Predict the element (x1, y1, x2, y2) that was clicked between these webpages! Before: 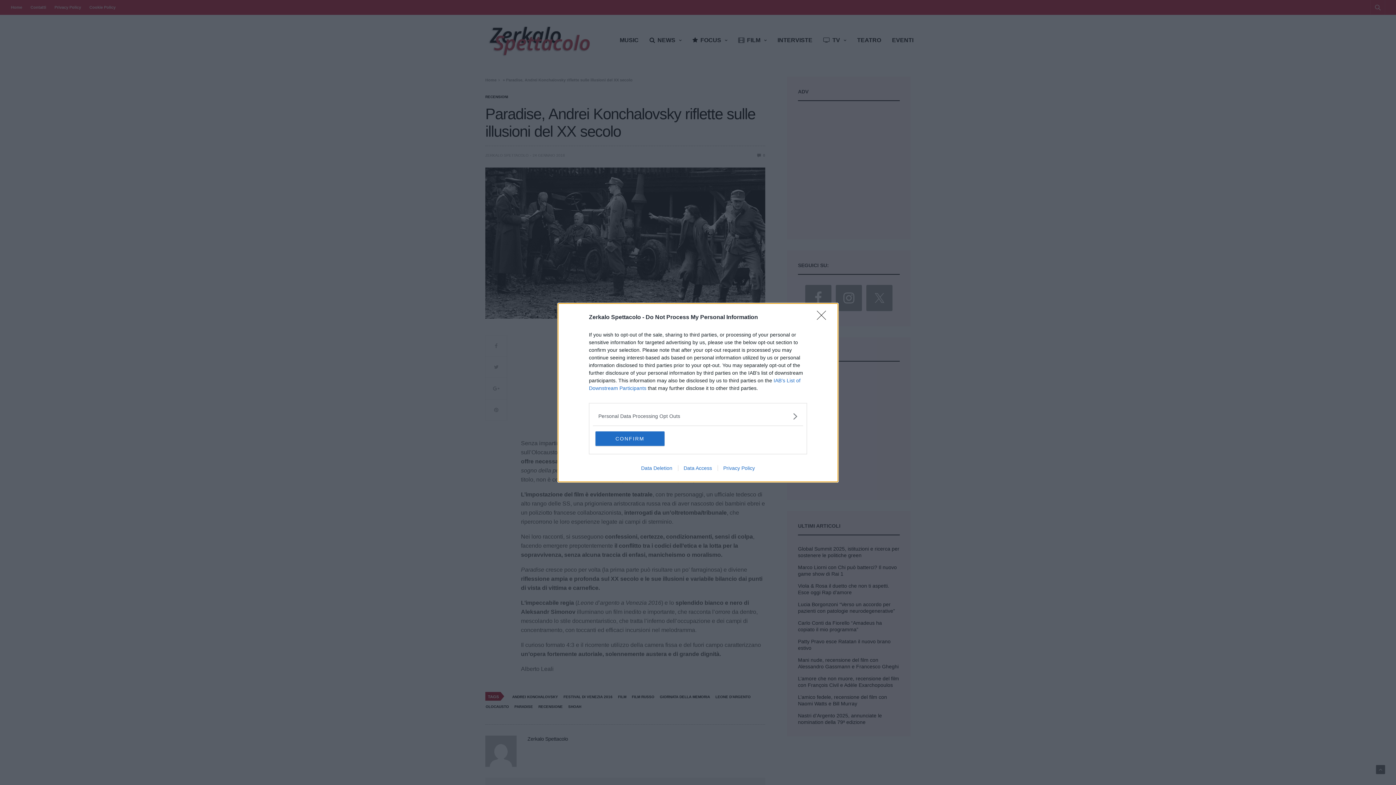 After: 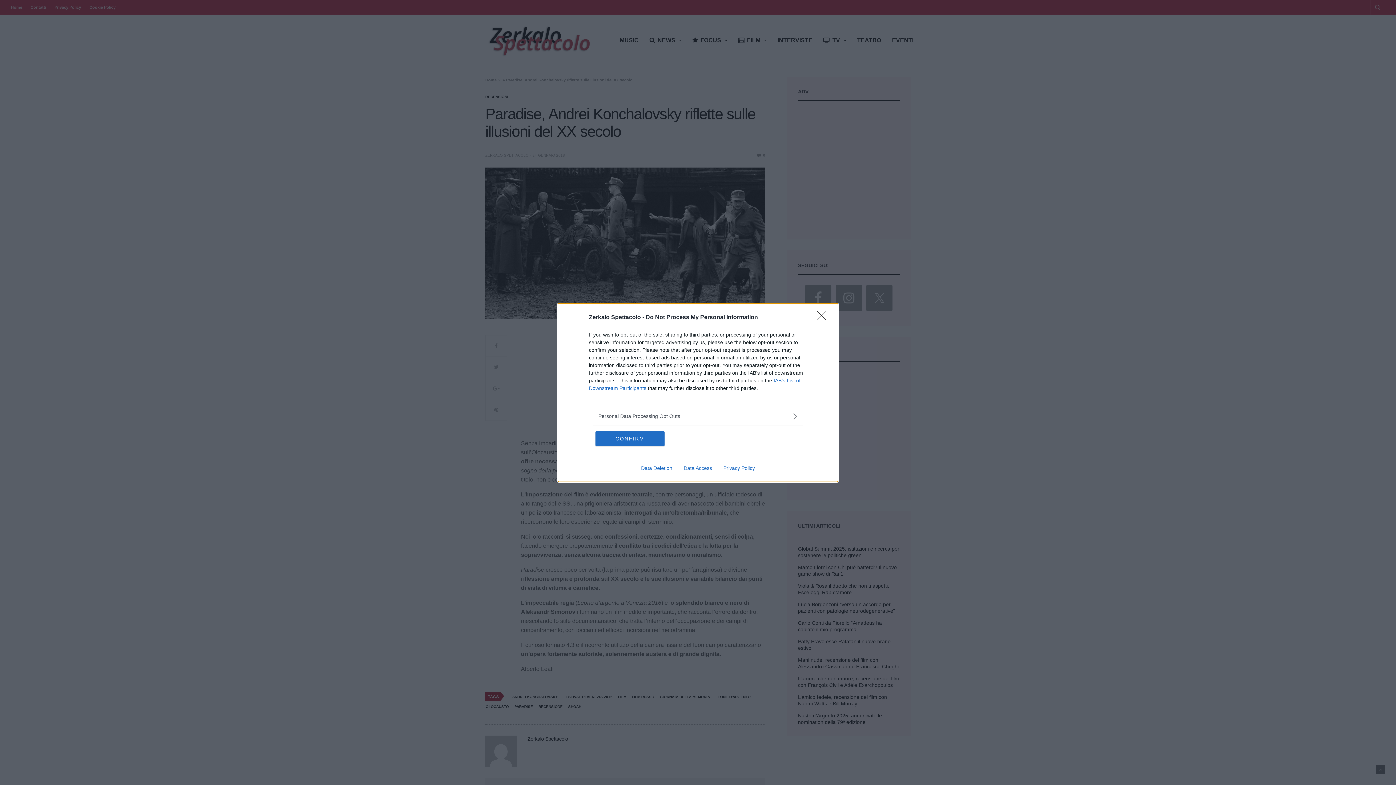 Action: bbox: (635, 465, 678, 471) label: Data Deletion